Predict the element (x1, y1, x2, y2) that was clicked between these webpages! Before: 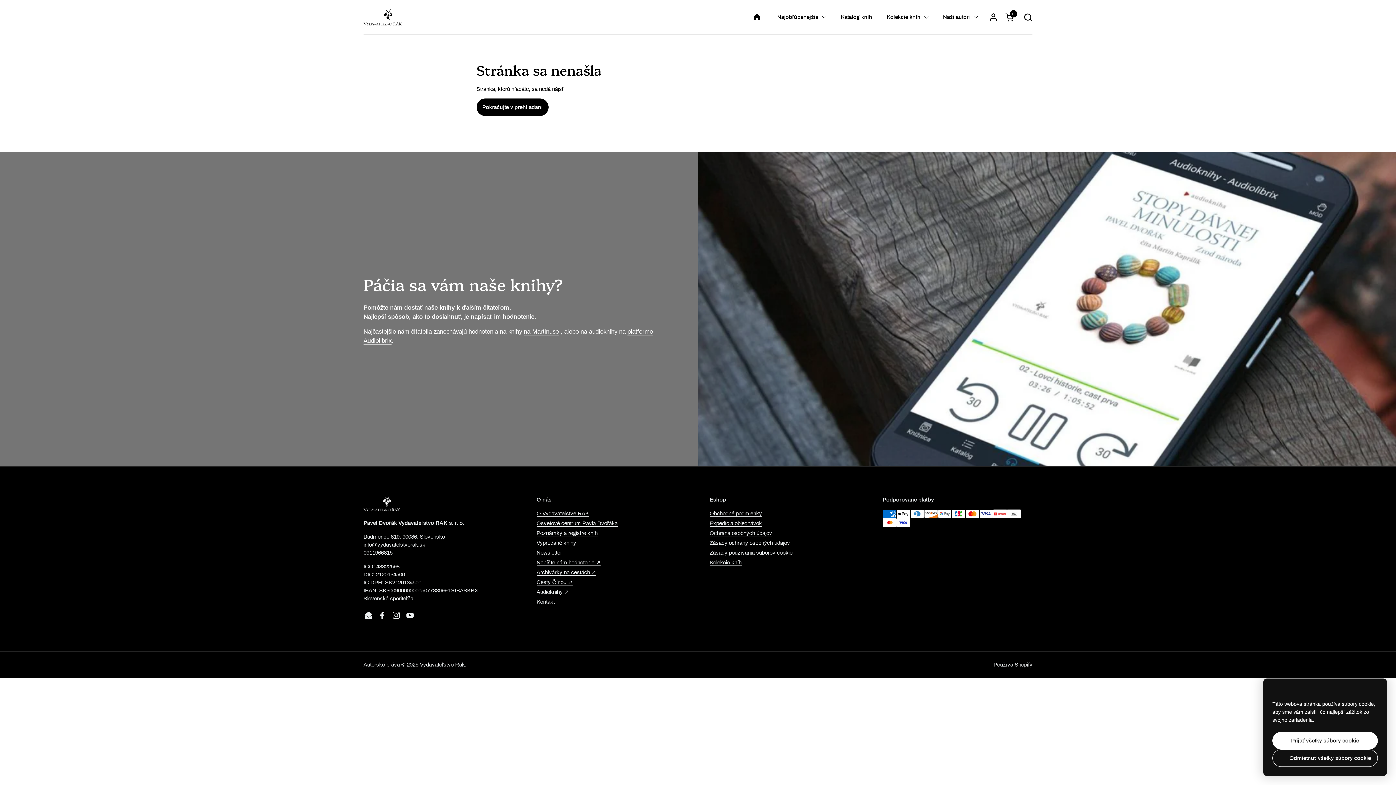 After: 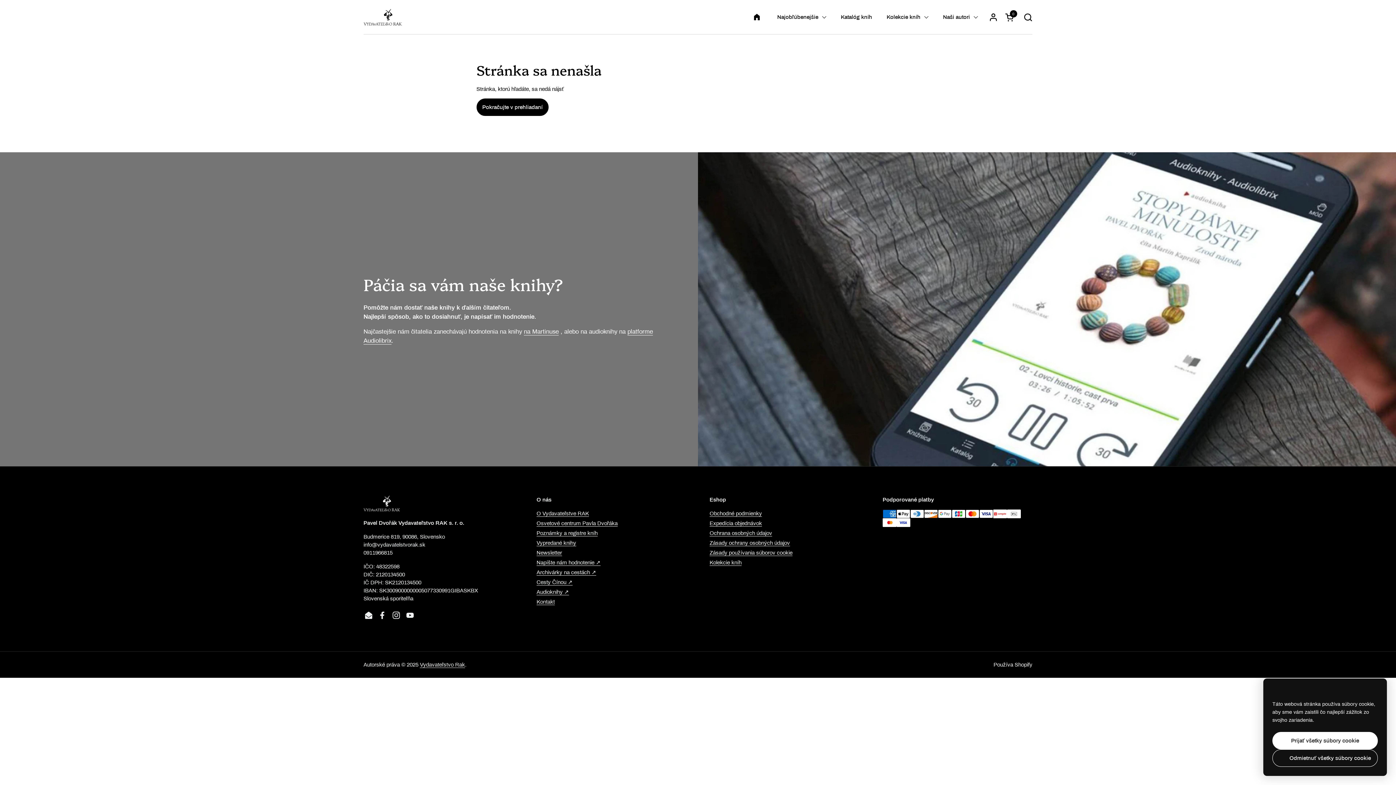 Action: label: Email bbox: (361, 608, 375, 622)